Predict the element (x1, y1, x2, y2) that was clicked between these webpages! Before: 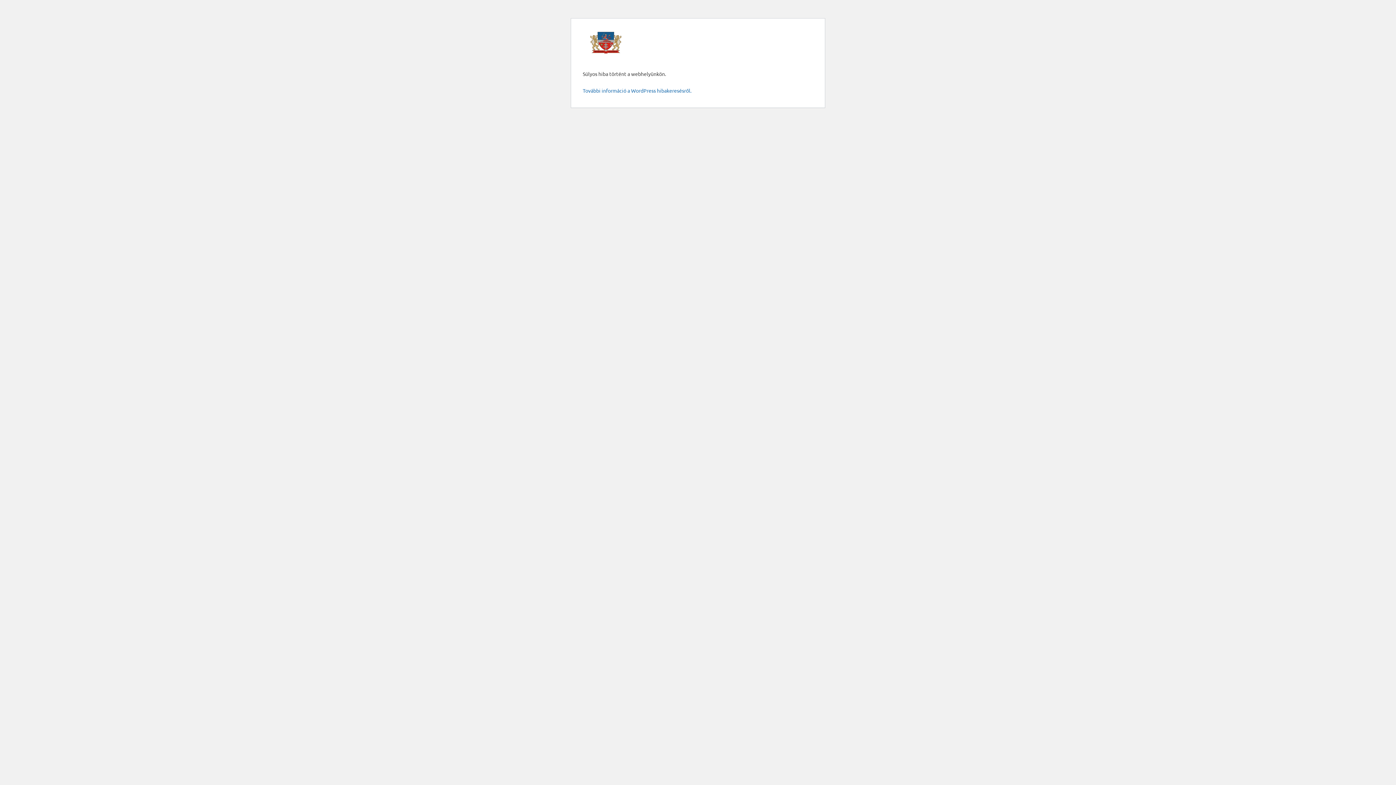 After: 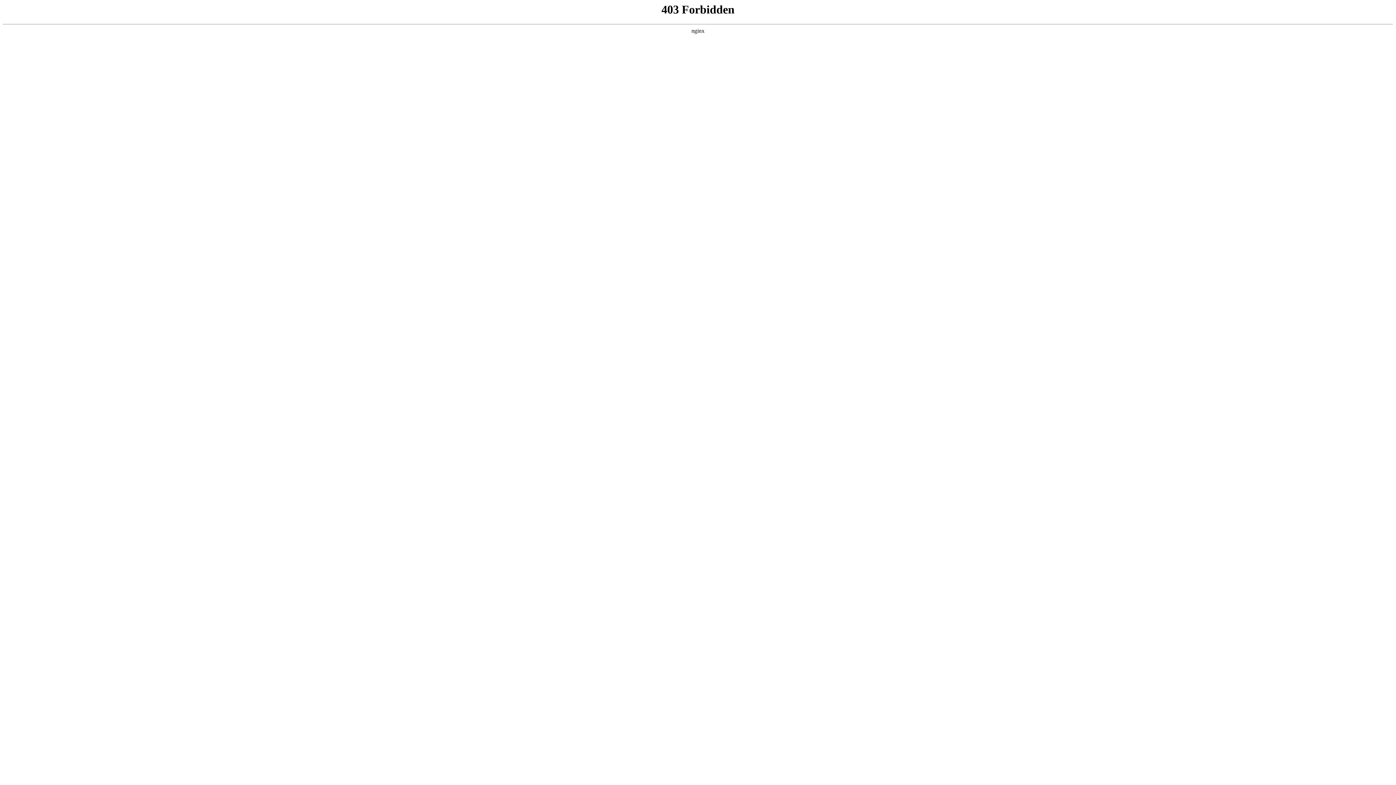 Action: label: További információ a WordPress hibakeresésről. bbox: (582, 87, 691, 93)